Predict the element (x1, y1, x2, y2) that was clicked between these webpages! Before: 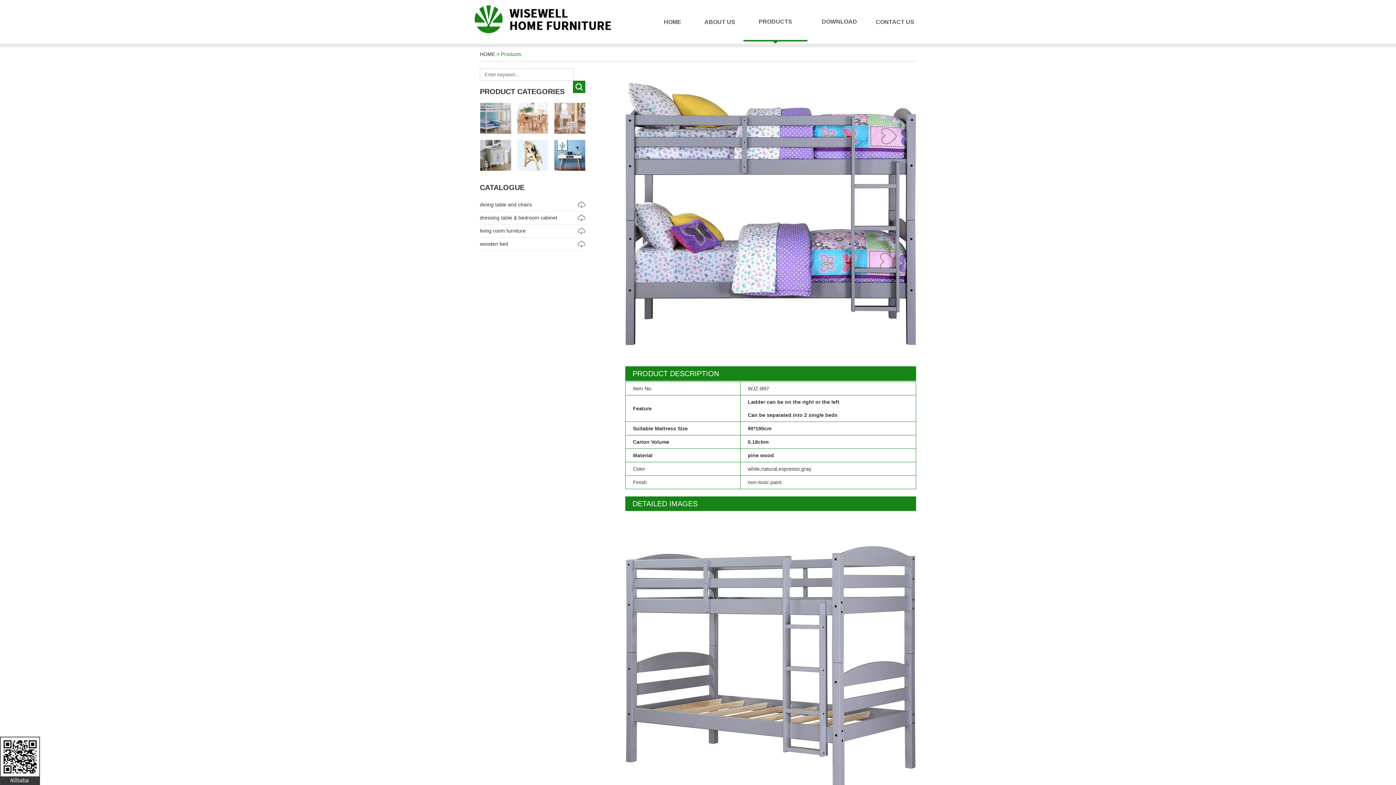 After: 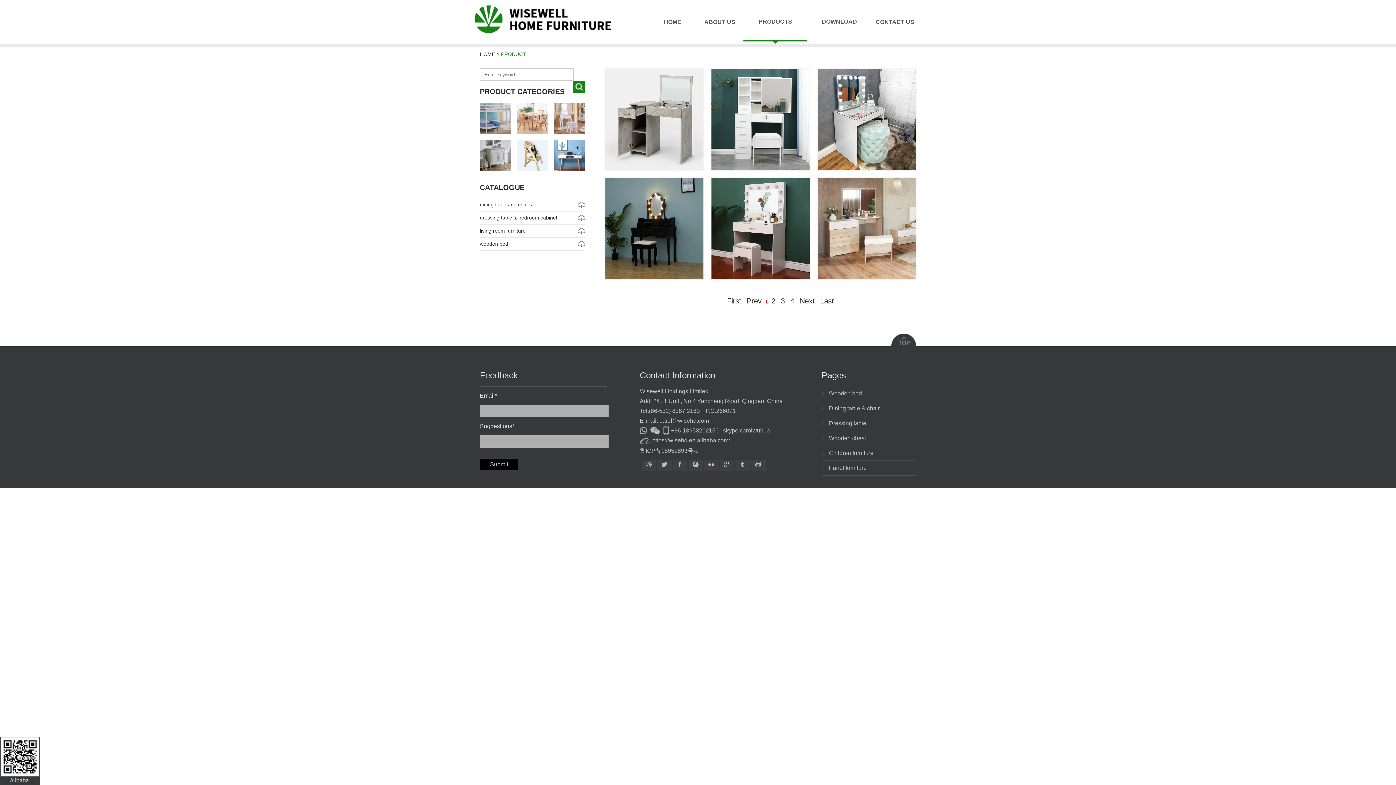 Action: bbox: (554, 102, 585, 134)